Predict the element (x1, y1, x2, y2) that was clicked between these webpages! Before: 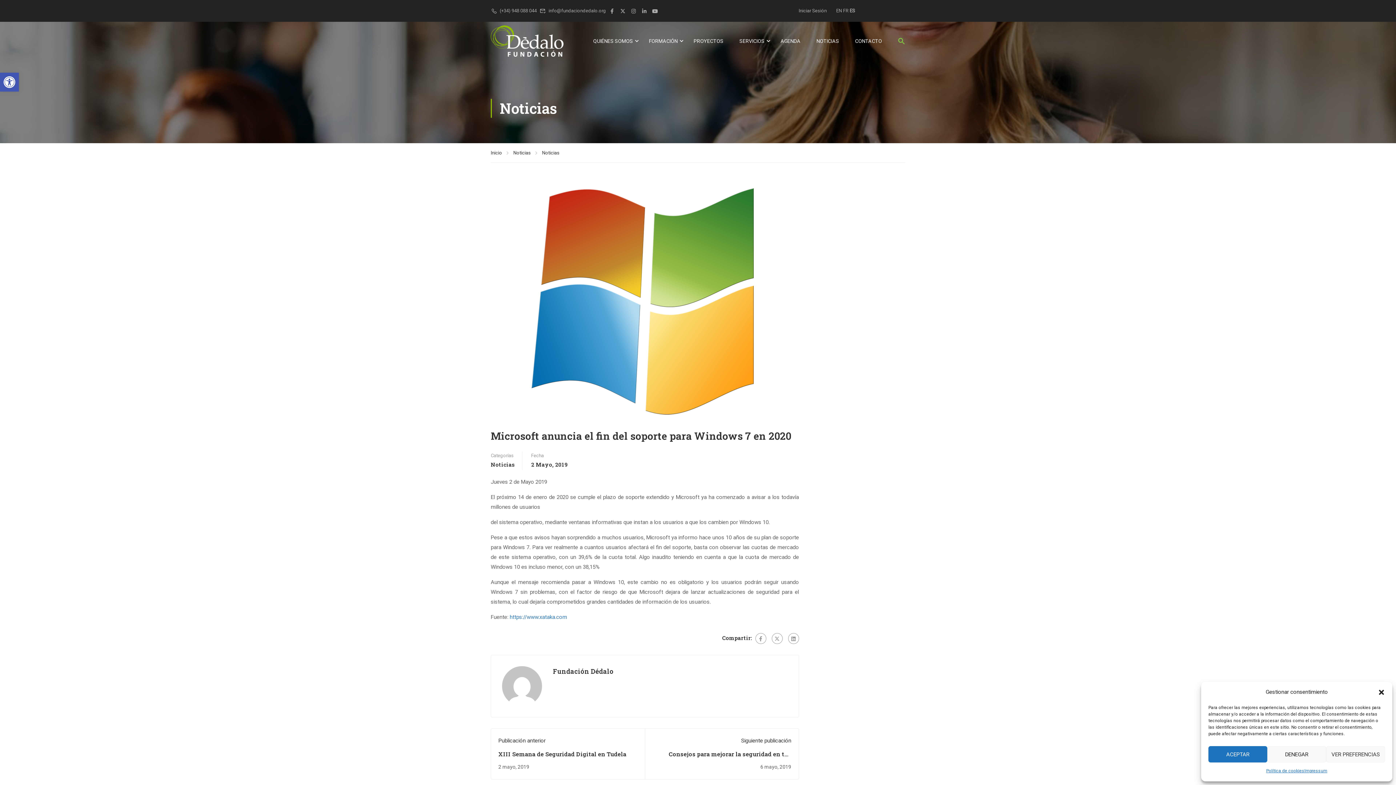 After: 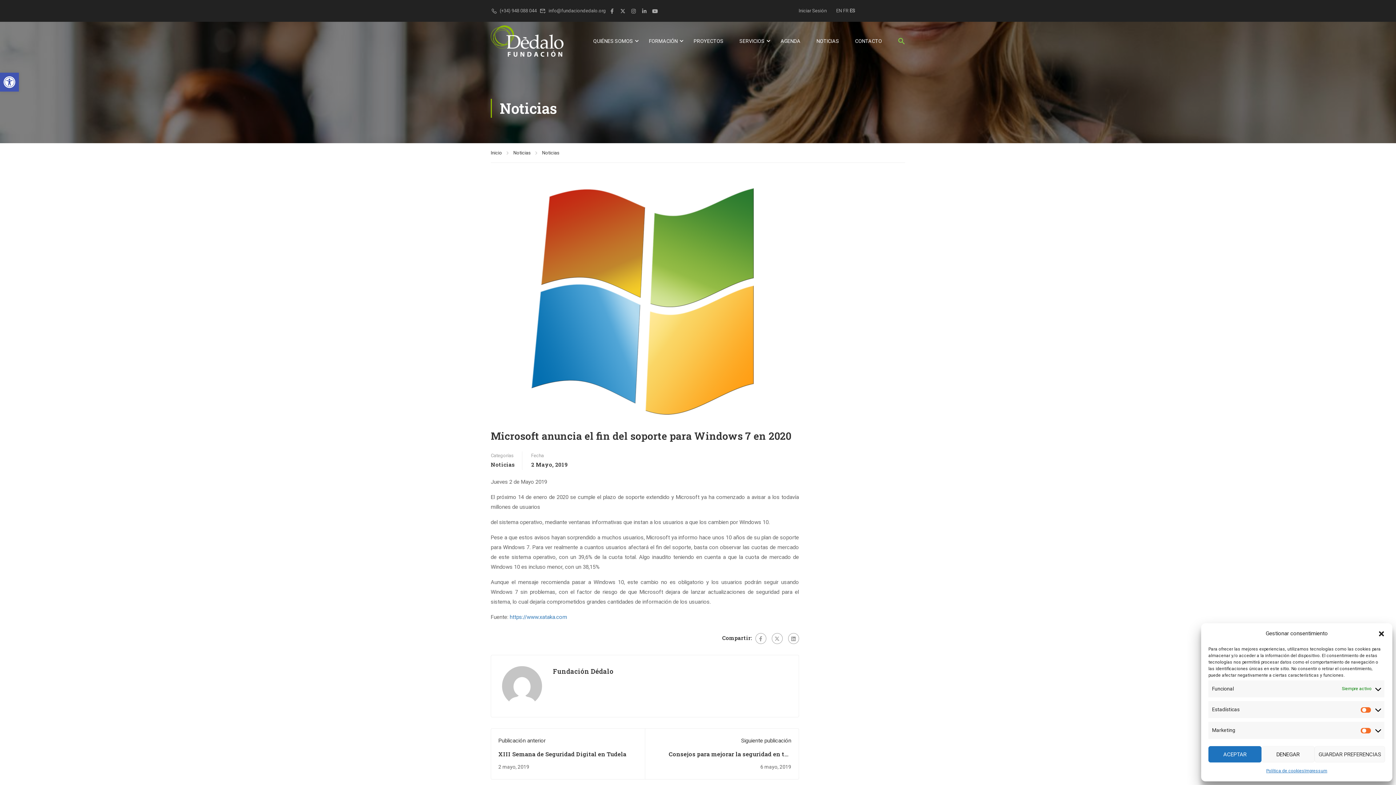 Action: label: VER PREFERENCIAS bbox: (1326, 746, 1385, 762)